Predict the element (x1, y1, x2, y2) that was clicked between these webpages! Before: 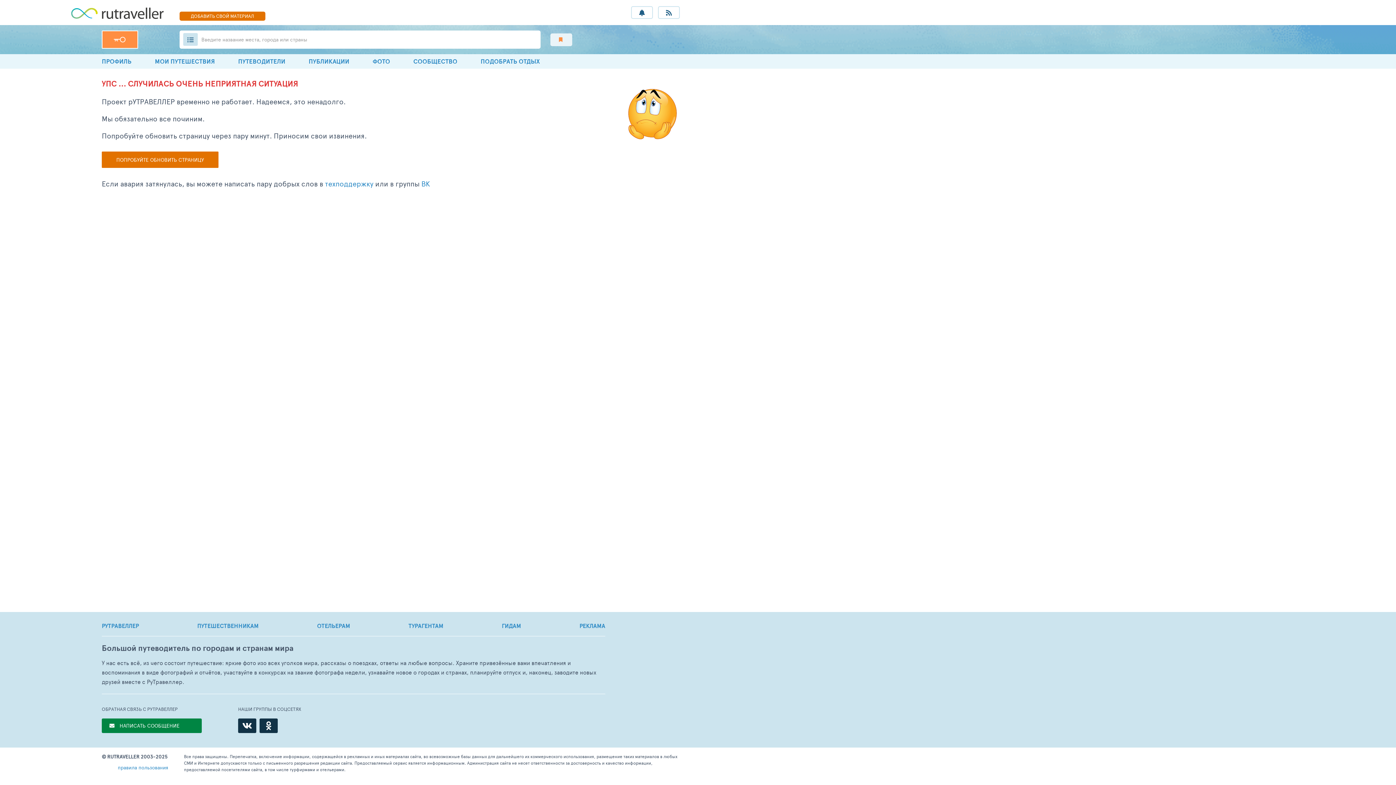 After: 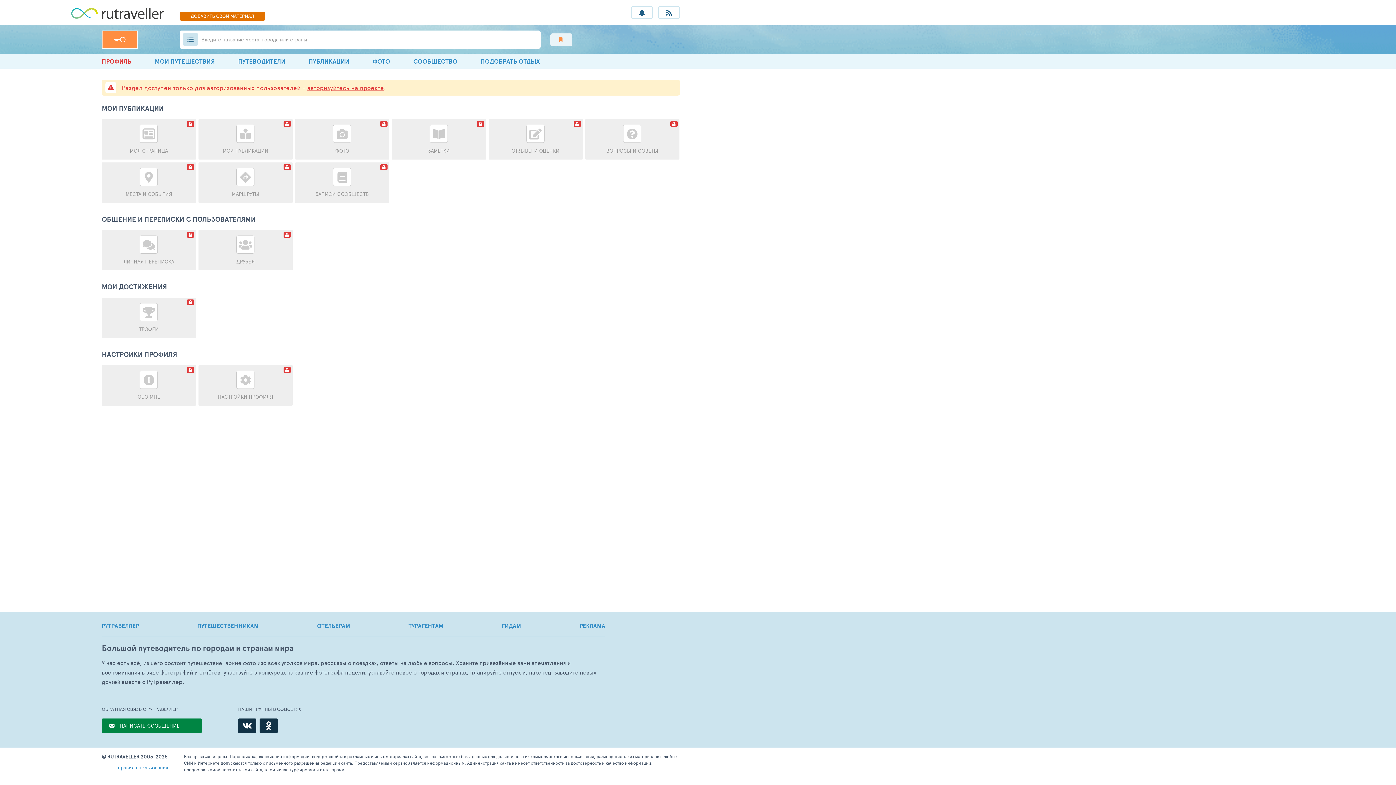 Action: label: ПРОФИЛЬ bbox: (101, 54, 131, 68)